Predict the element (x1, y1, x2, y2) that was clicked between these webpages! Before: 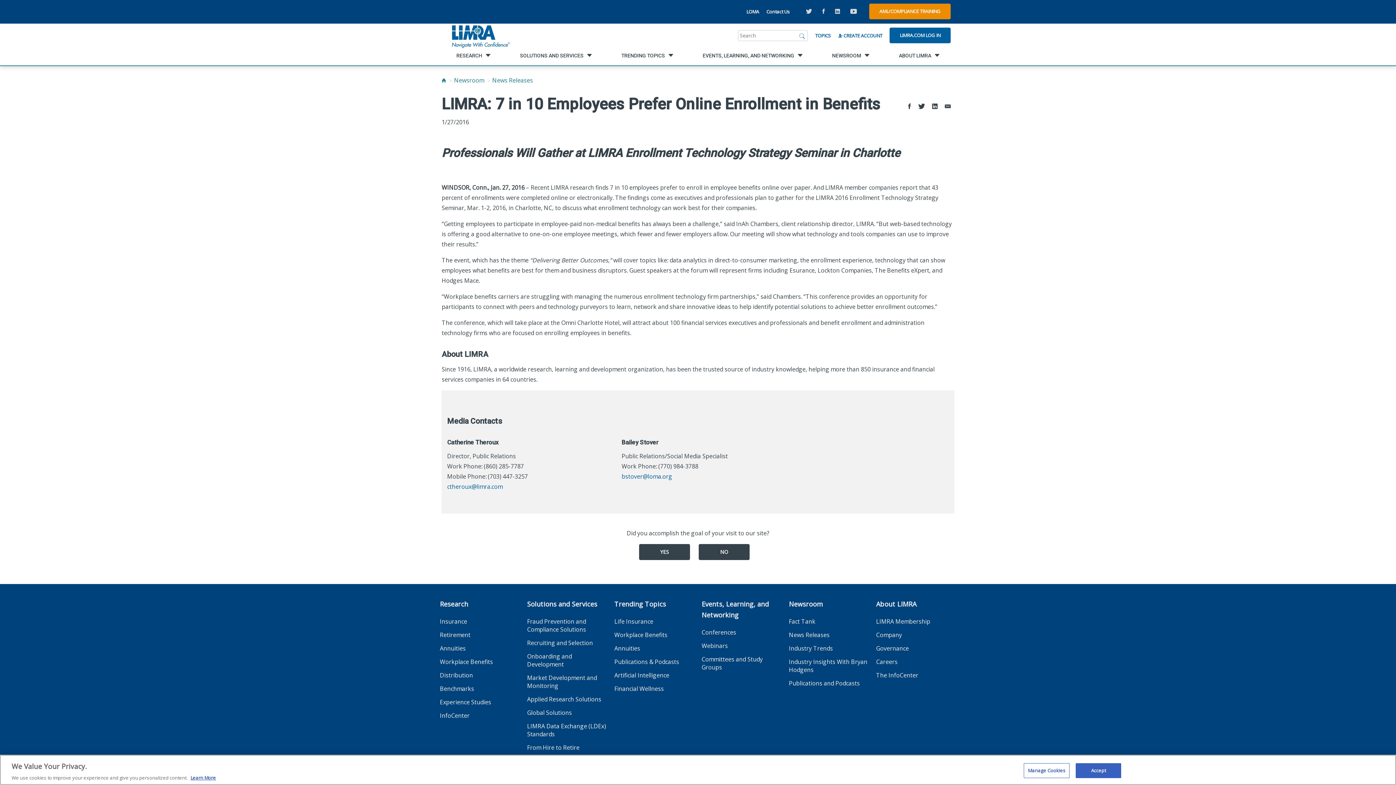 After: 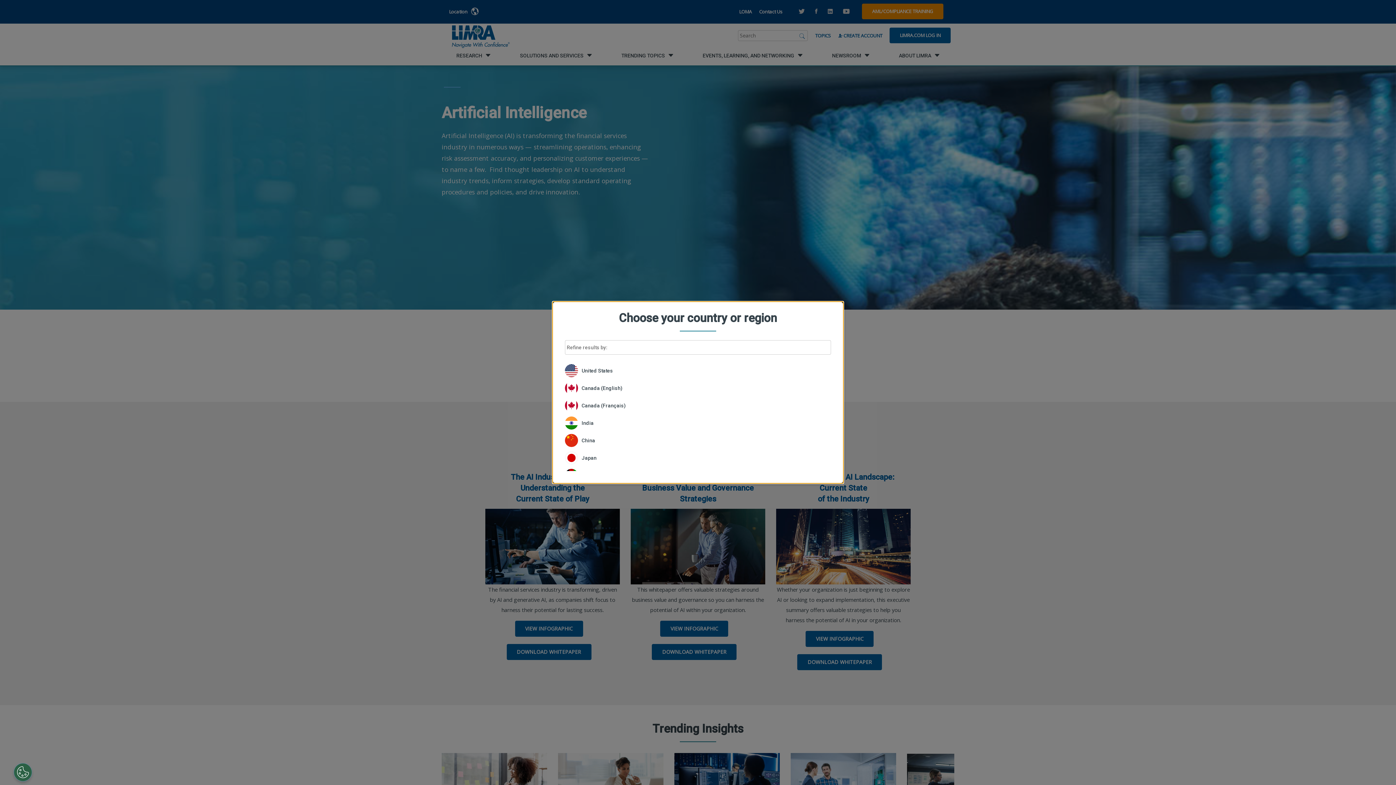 Action: label: Artificial Intelligence bbox: (614, 671, 669, 679)